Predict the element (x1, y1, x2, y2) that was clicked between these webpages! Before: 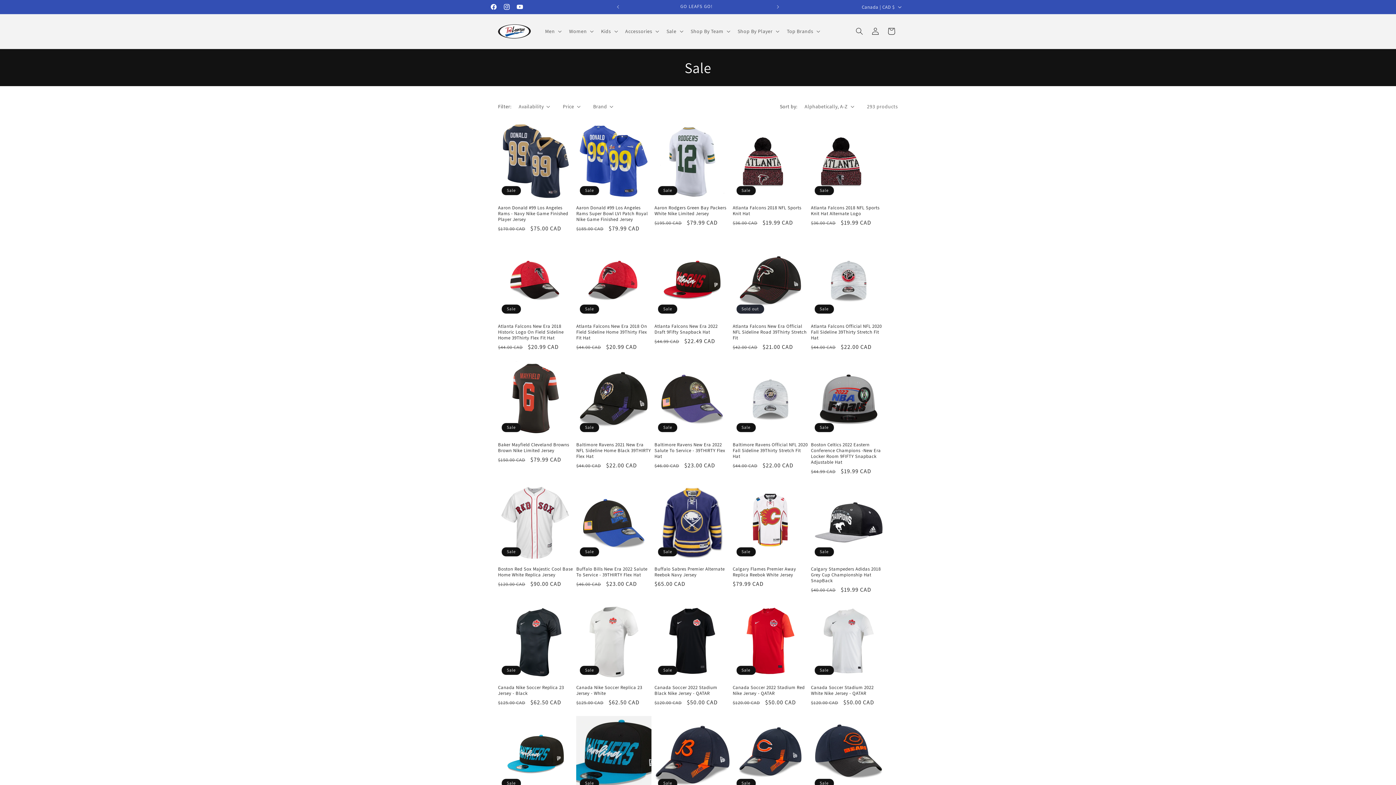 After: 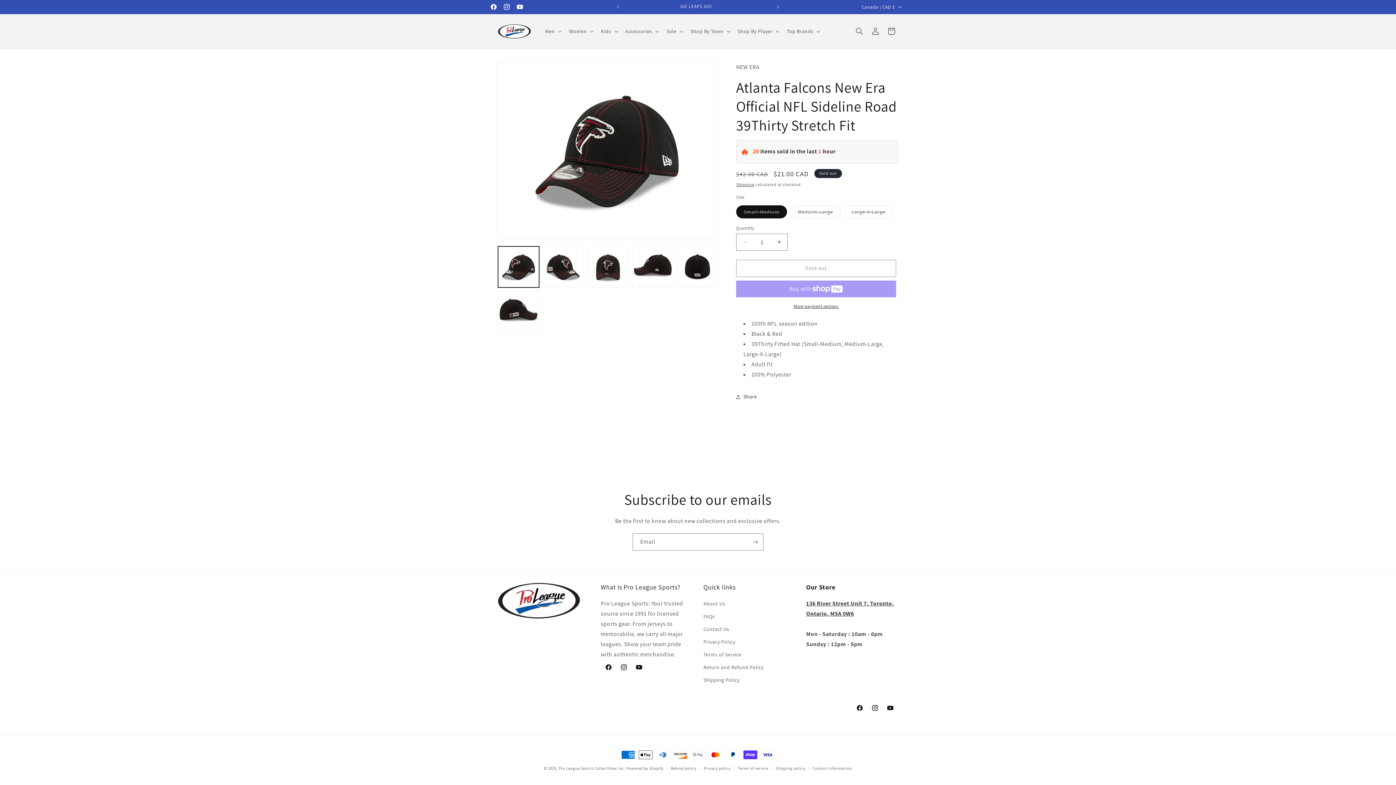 Action: label: Atlanta Falcons New Era Official NFL Sideline Road 39Thirty Stretch Fit bbox: (732, 323, 808, 341)